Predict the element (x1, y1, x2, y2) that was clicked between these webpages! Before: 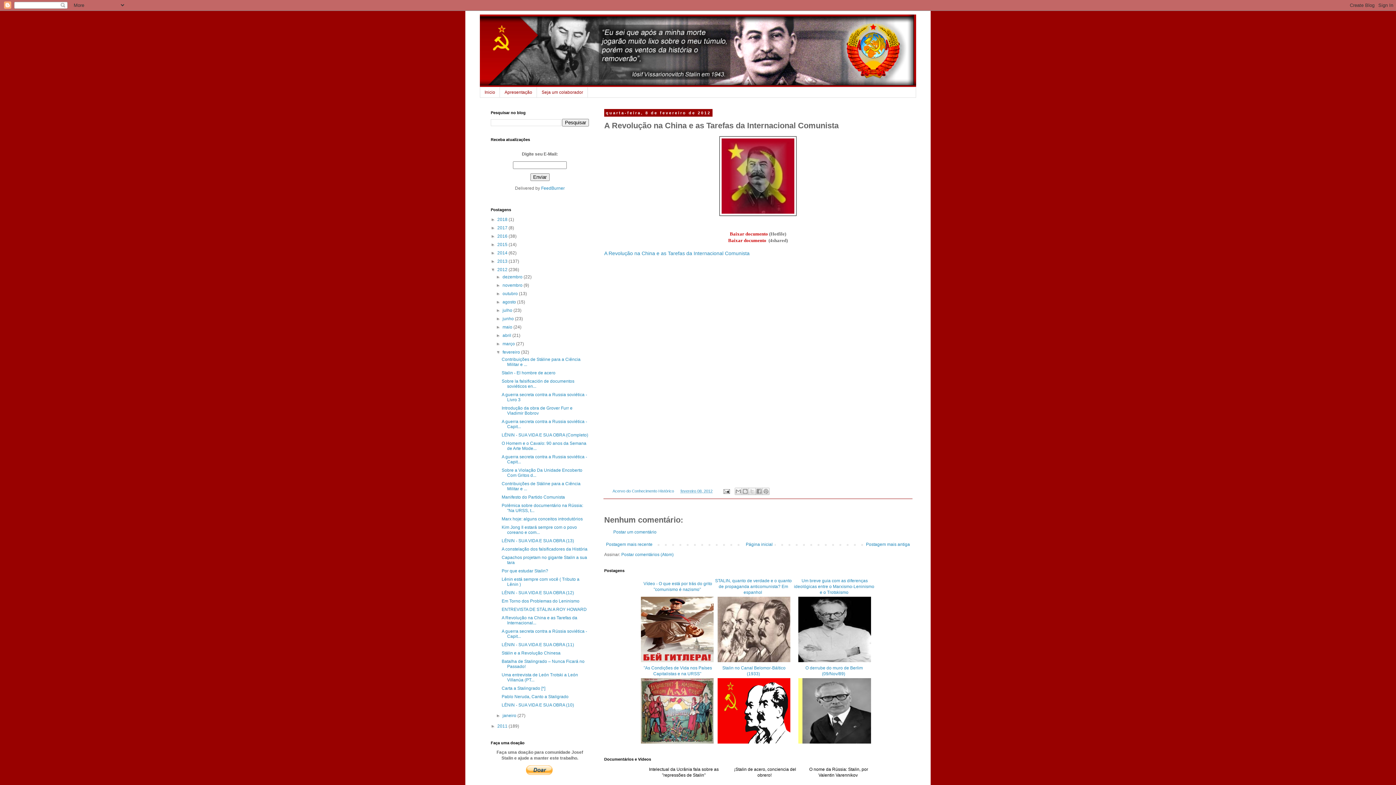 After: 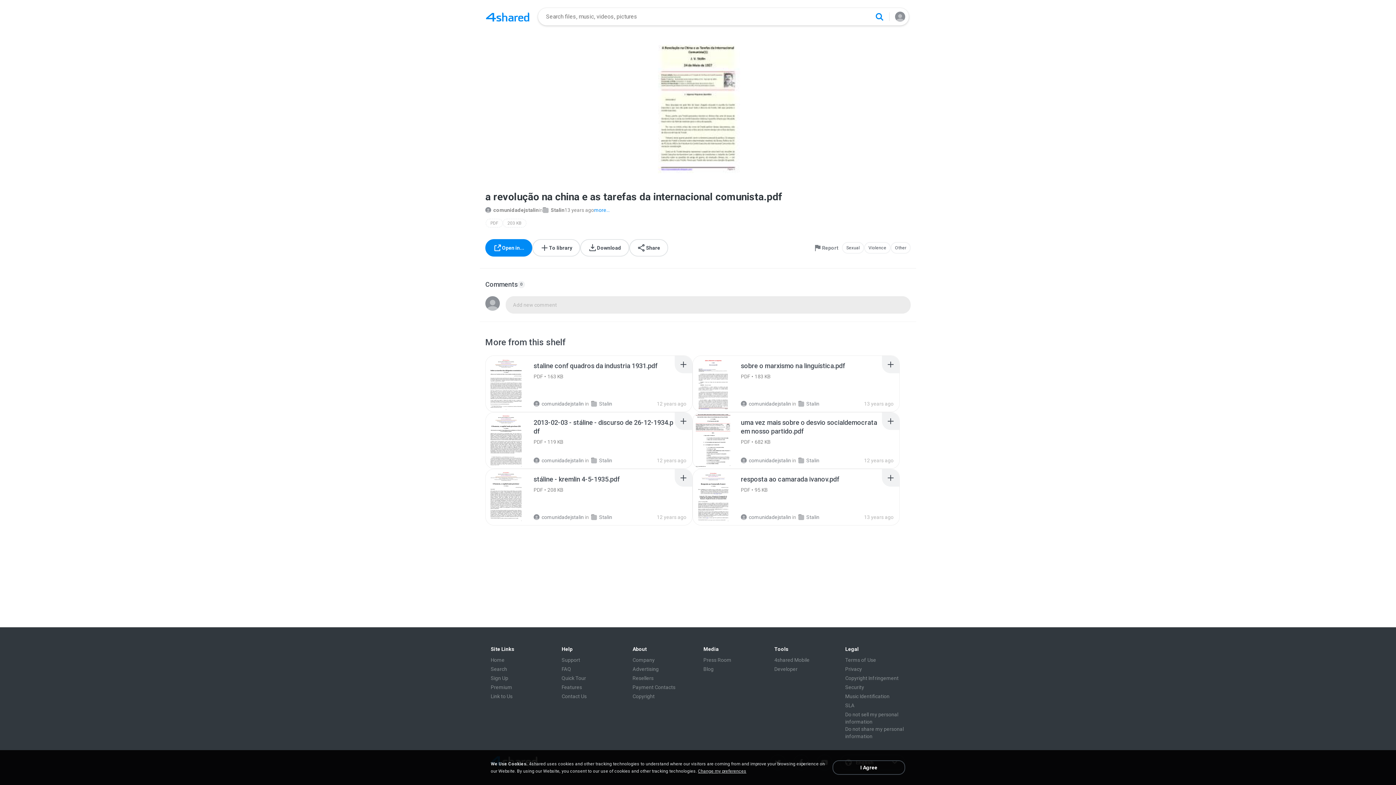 Action: bbox: (728, 237, 767, 243) label: Baixar documento 